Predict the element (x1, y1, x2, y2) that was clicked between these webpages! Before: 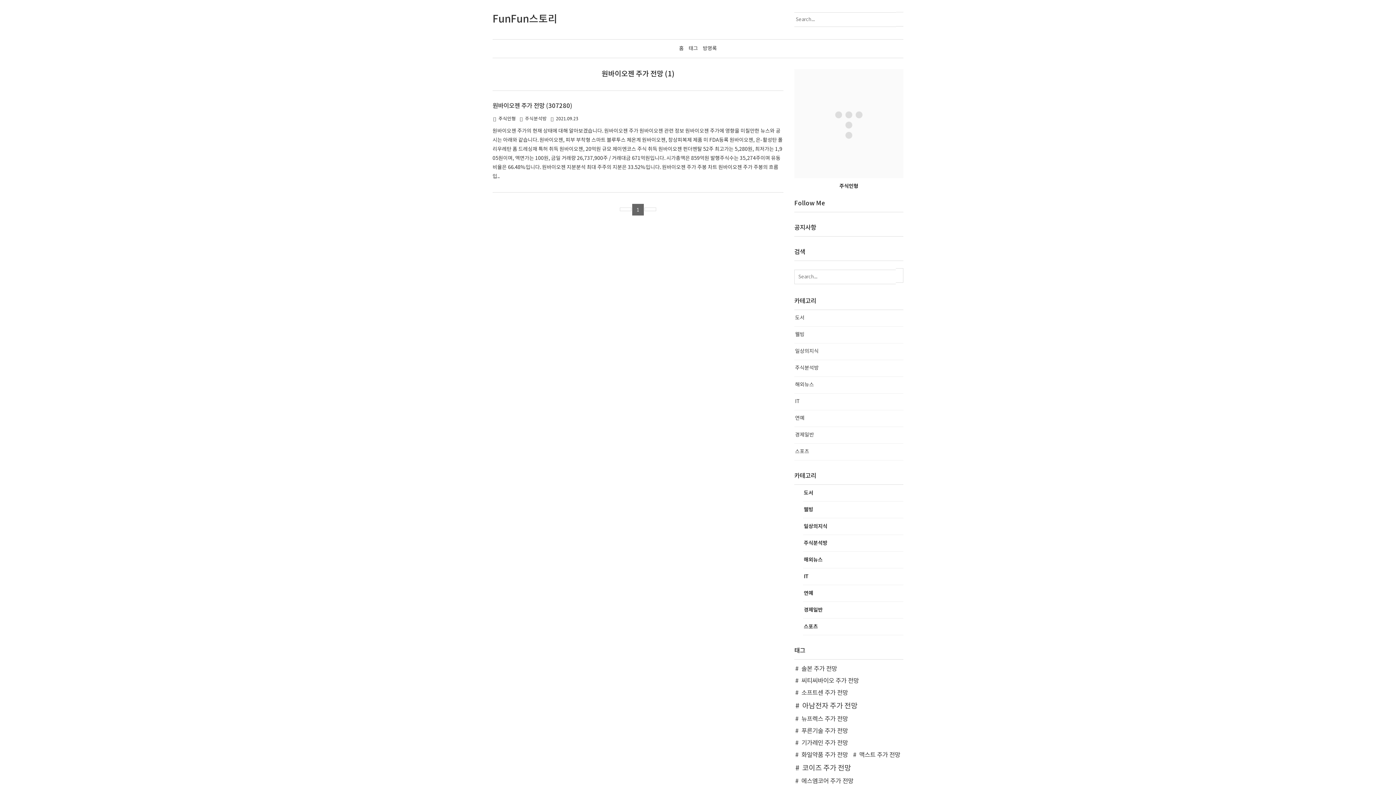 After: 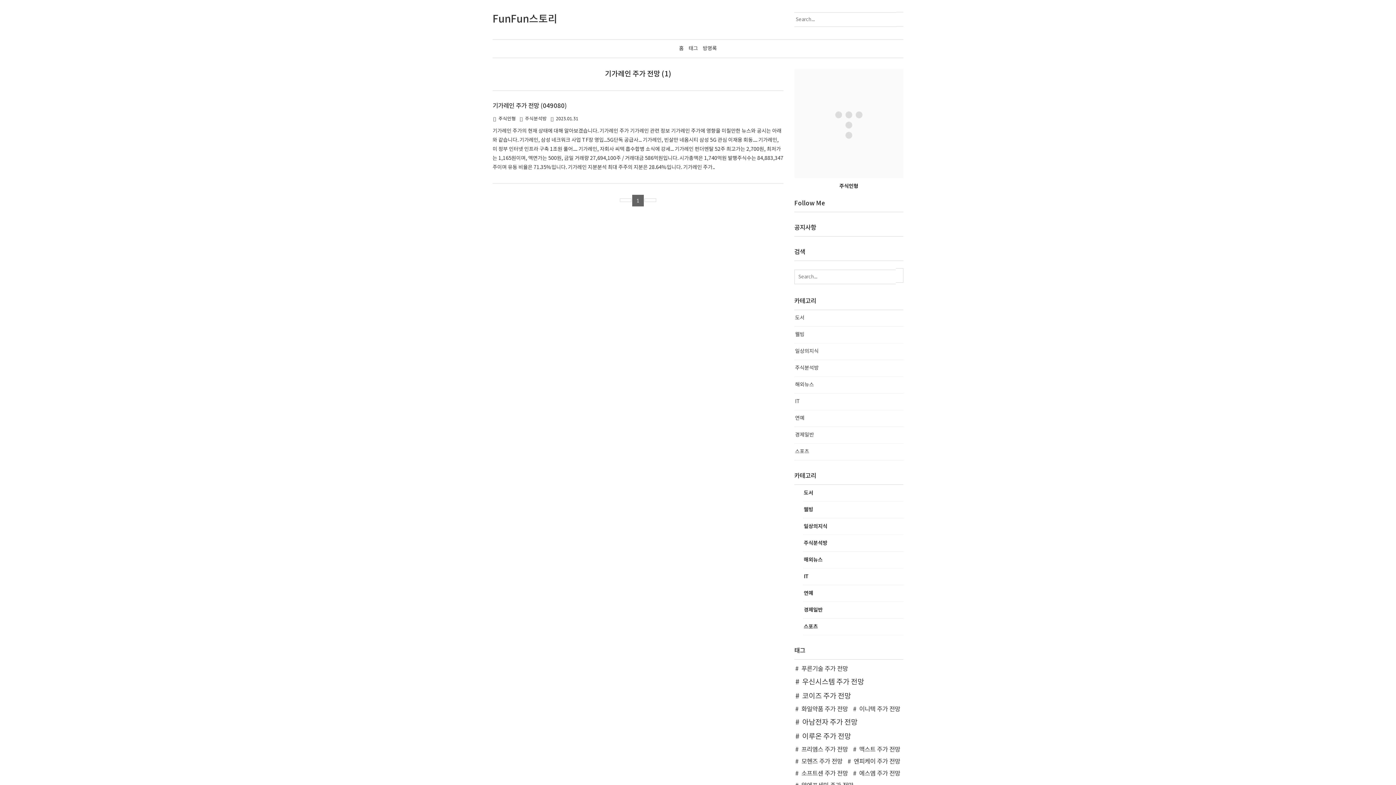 Action: bbox: (795, 737, 848, 749) label: 기가레인 주가 전망